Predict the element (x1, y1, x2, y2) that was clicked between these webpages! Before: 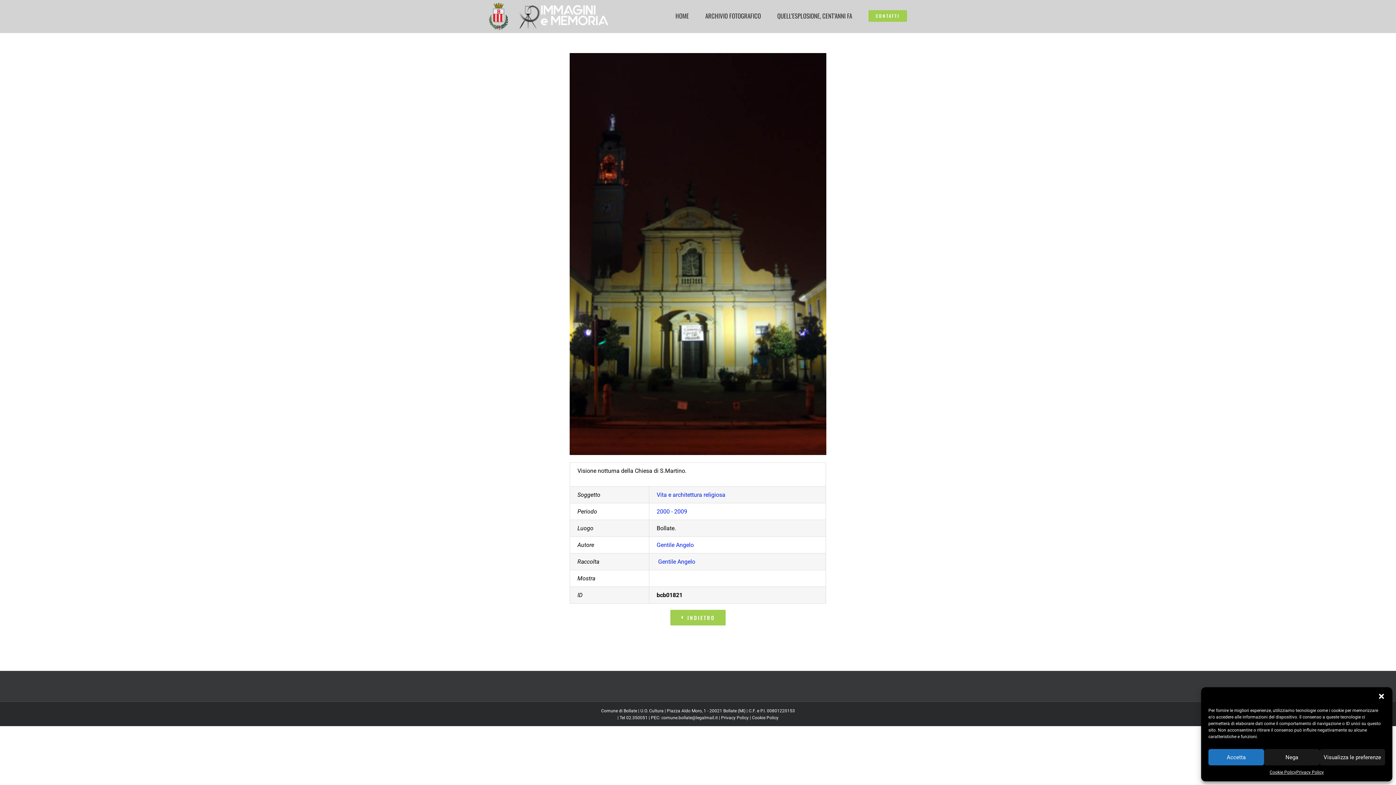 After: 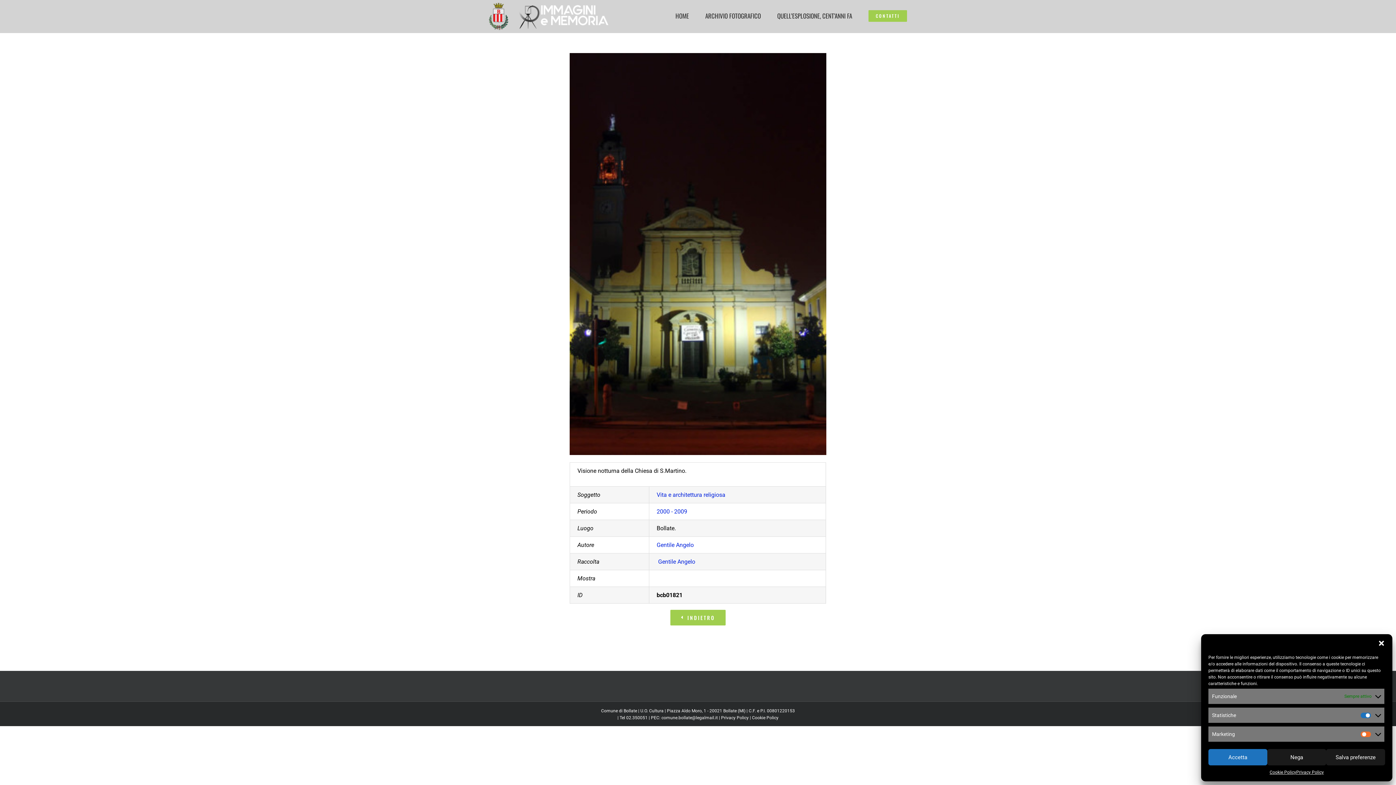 Action: bbox: (1319, 749, 1385, 765) label: Visualizza le preferenze